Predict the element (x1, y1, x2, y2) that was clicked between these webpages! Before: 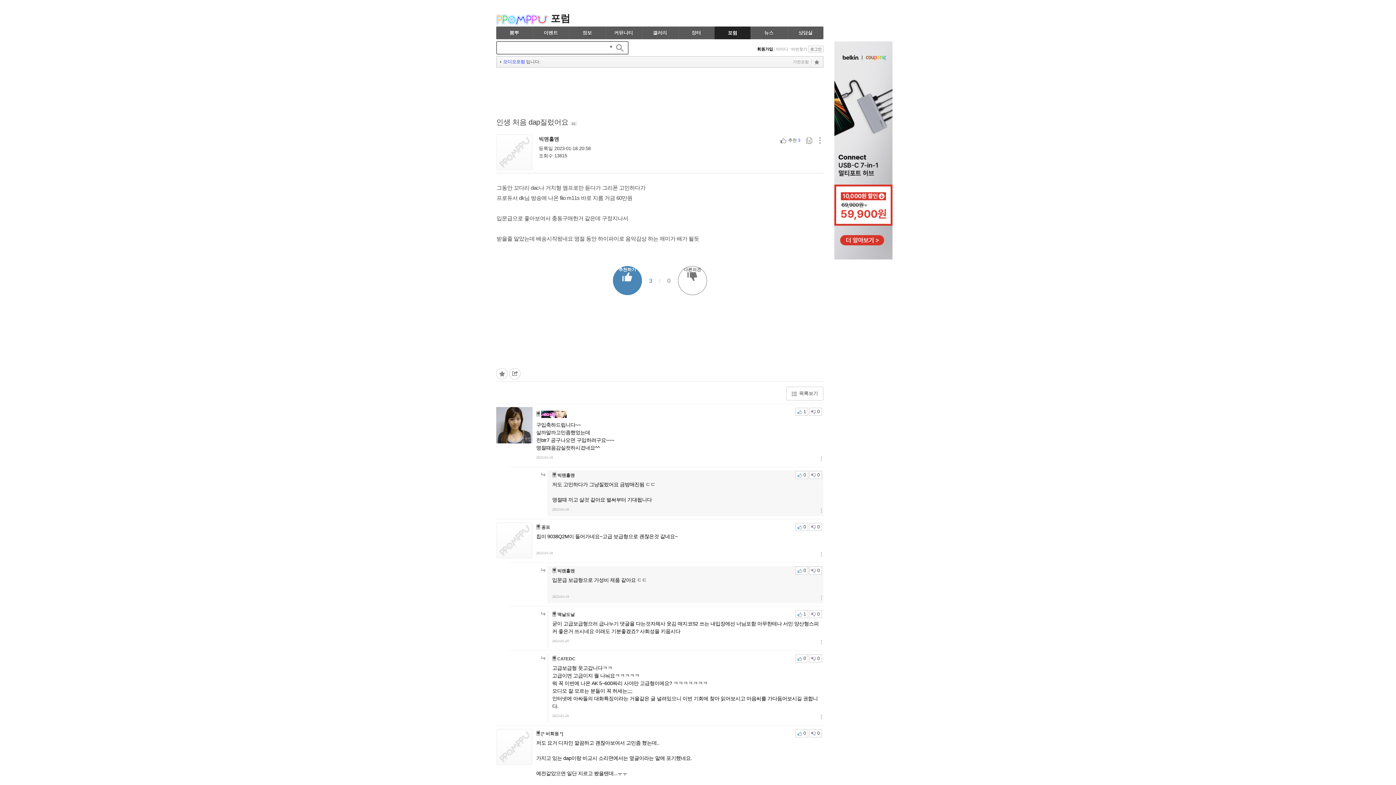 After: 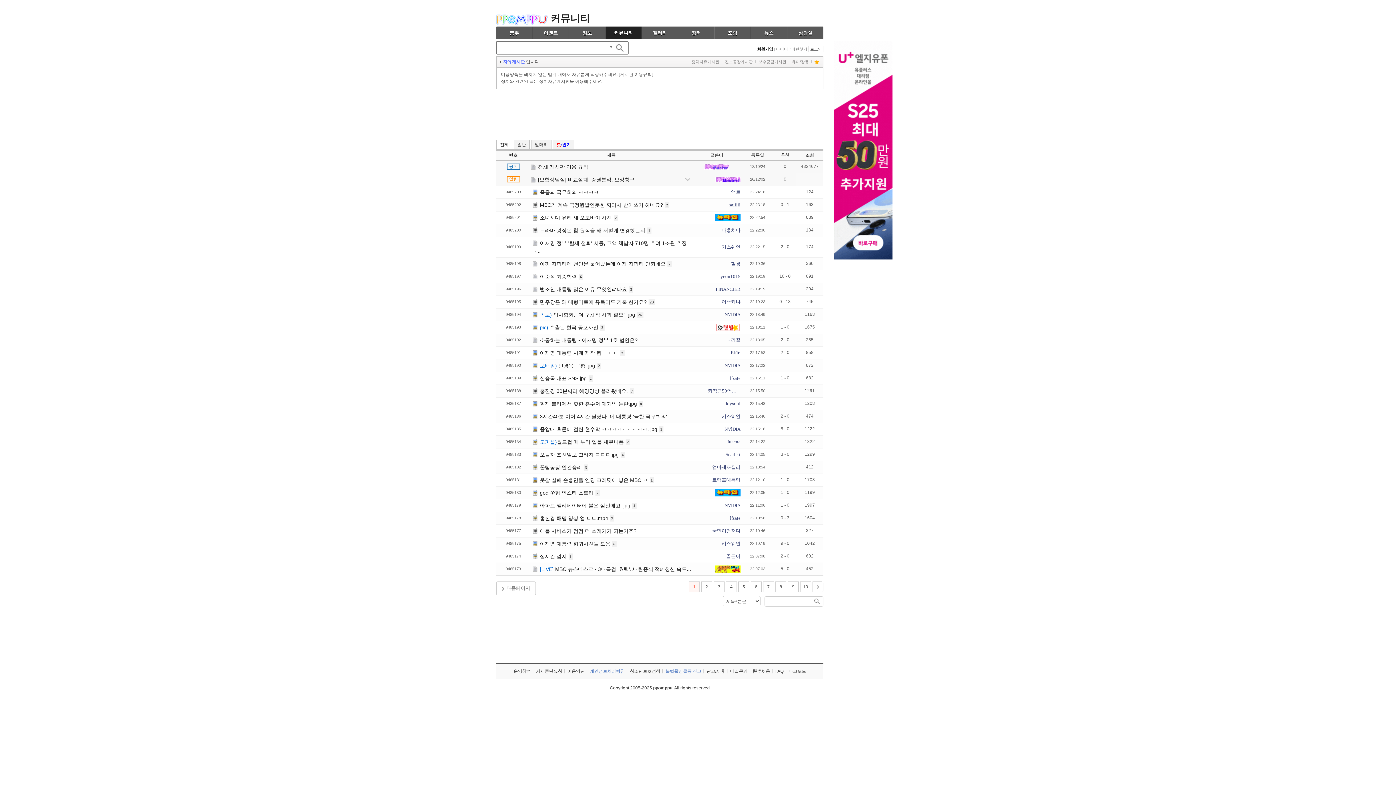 Action: label: 커뮤니티 bbox: (605, 26, 641, 39)